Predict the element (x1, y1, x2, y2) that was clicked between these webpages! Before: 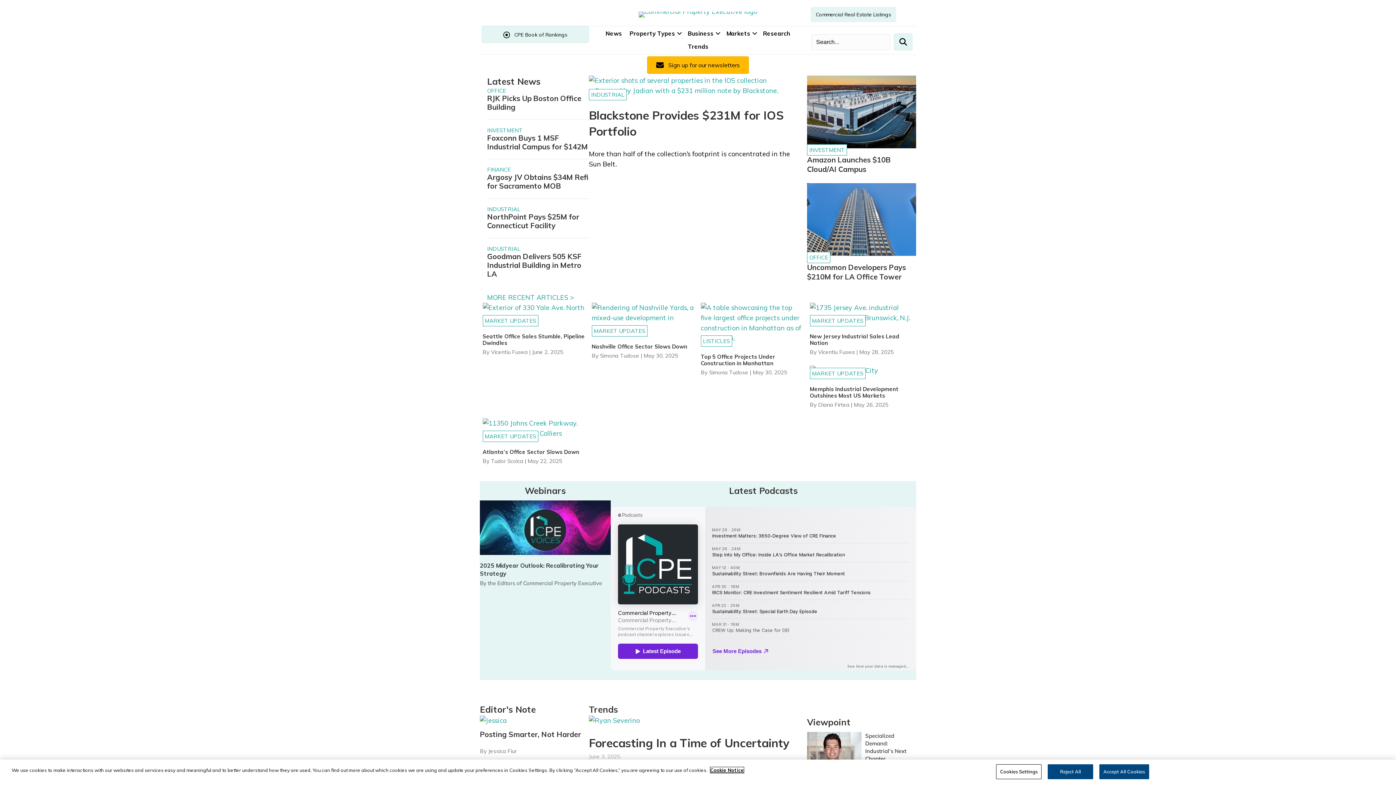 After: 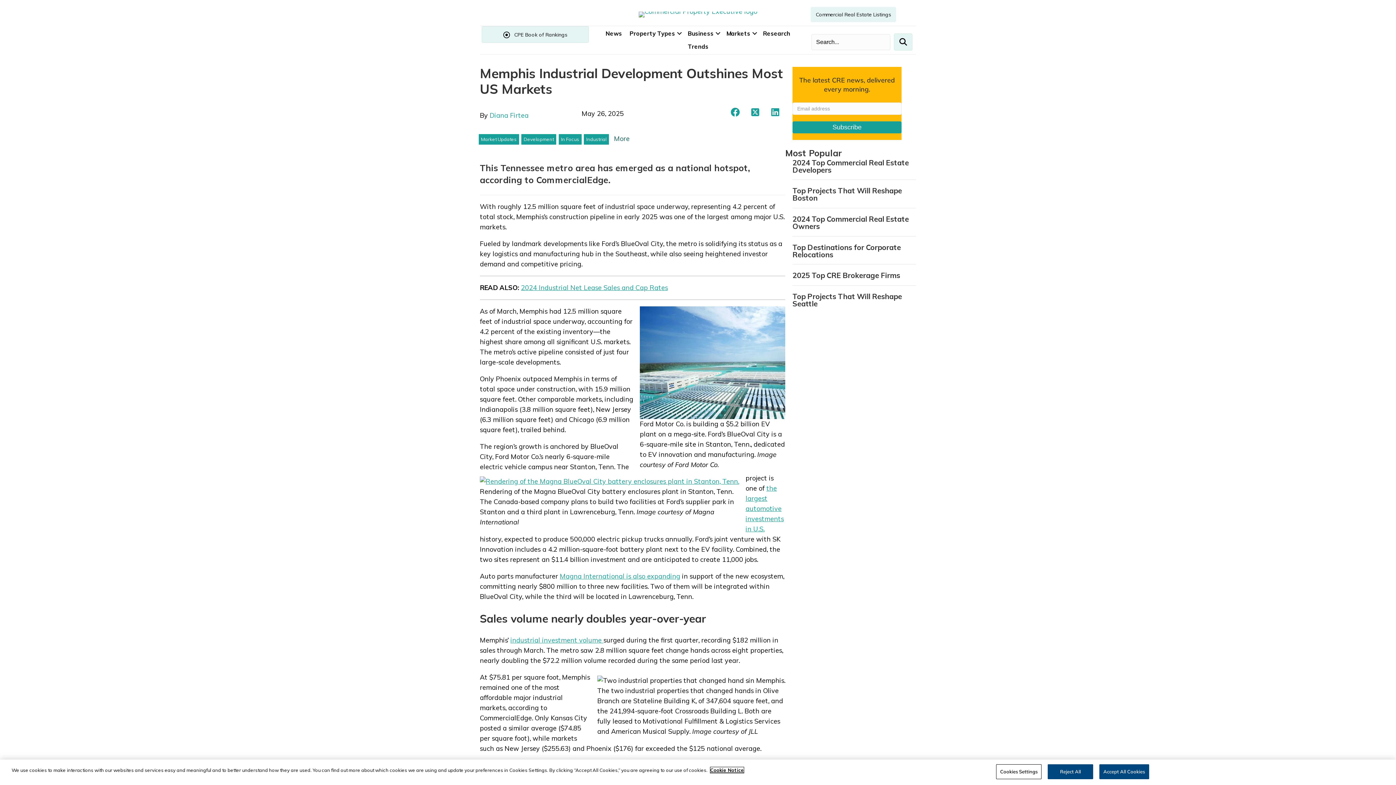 Action: label: Memphis Industrial Development Outshines Most US Markets bbox: (810, 385, 898, 399)